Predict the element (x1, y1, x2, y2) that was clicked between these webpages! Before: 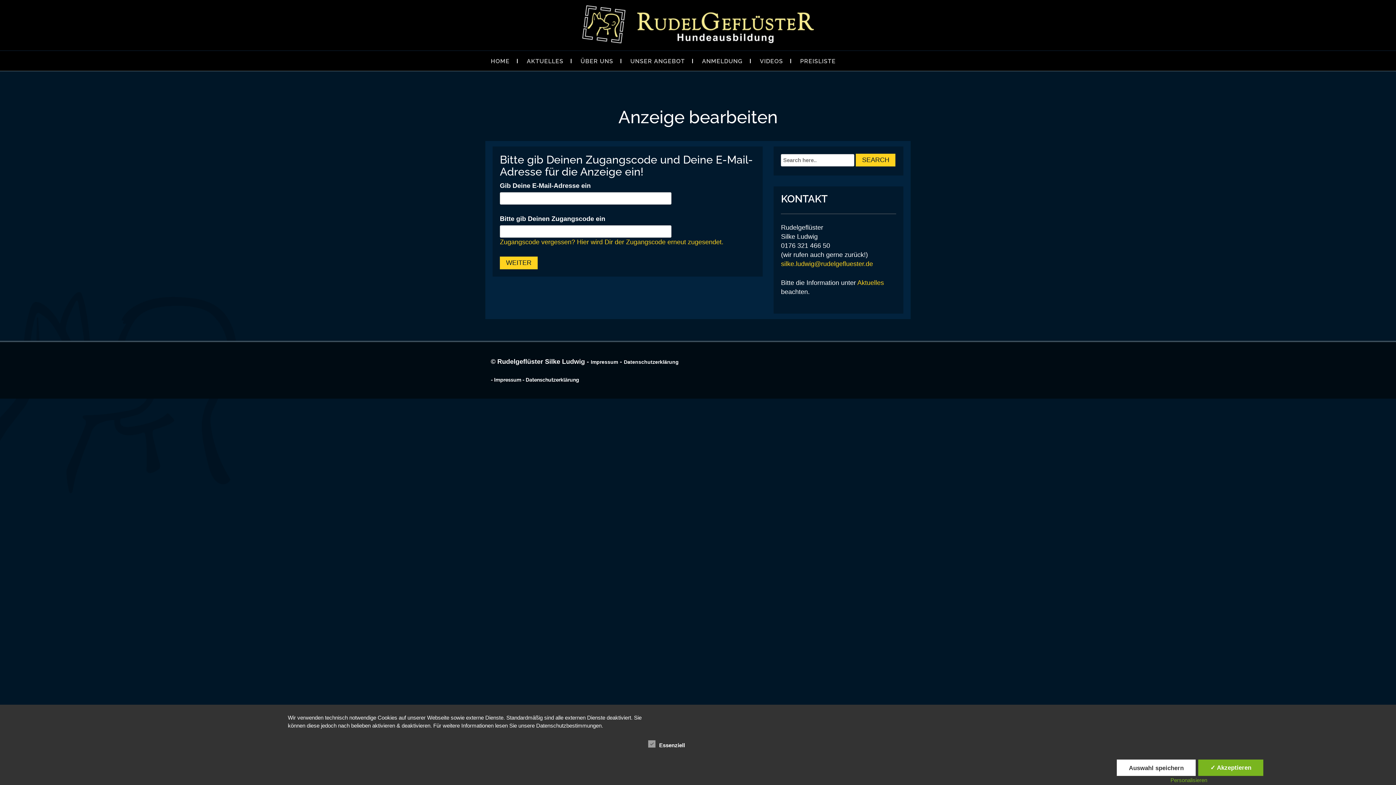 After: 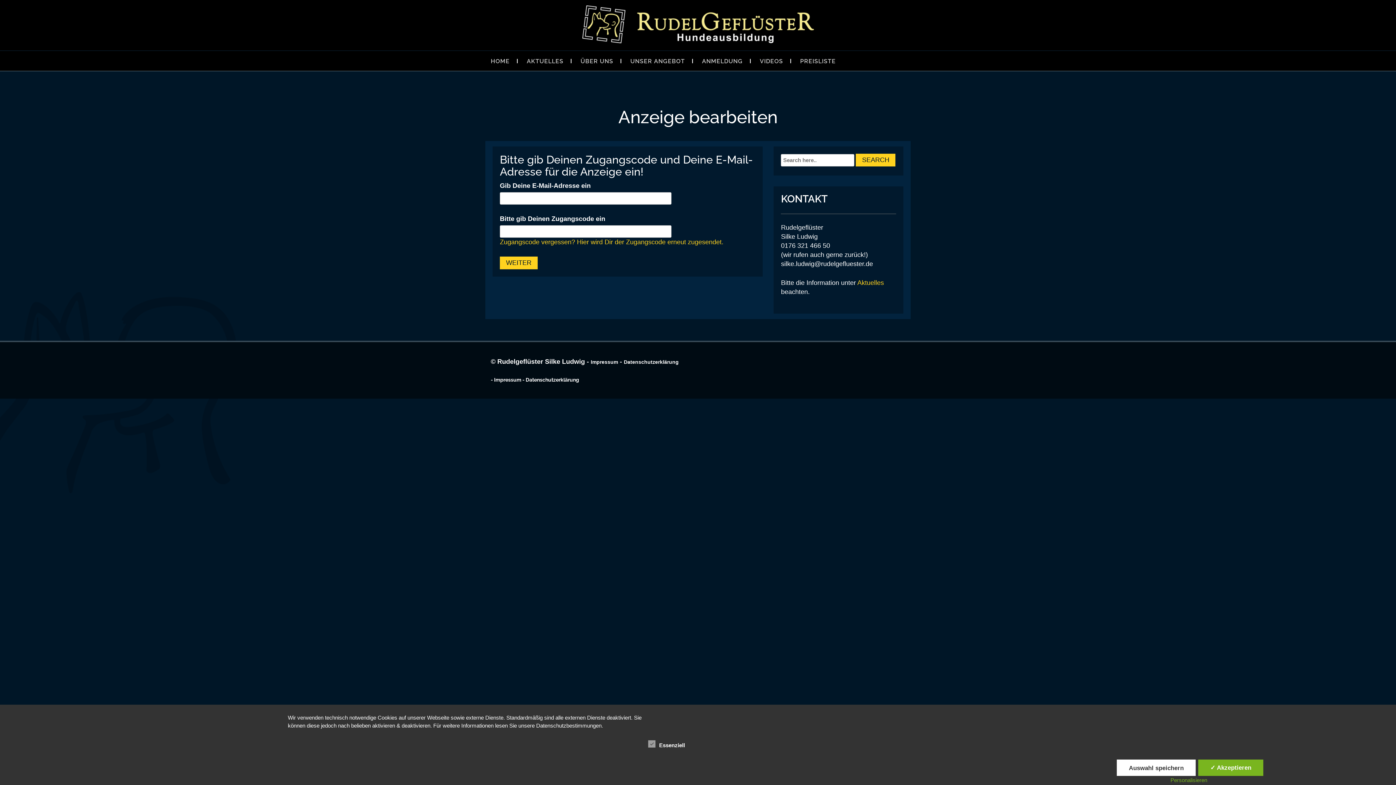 Action: bbox: (781, 260, 873, 267) label: silke.ludwig@rudelgefluester.de